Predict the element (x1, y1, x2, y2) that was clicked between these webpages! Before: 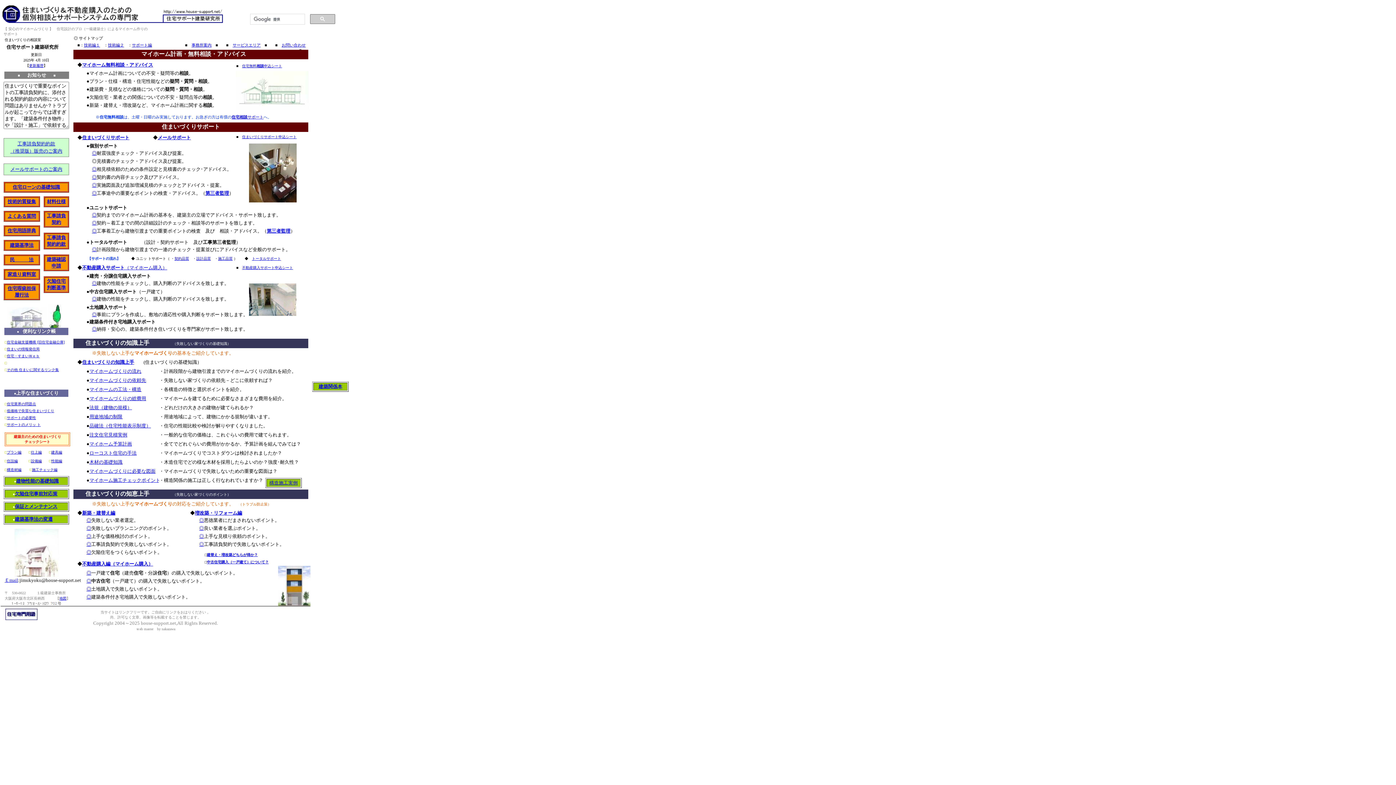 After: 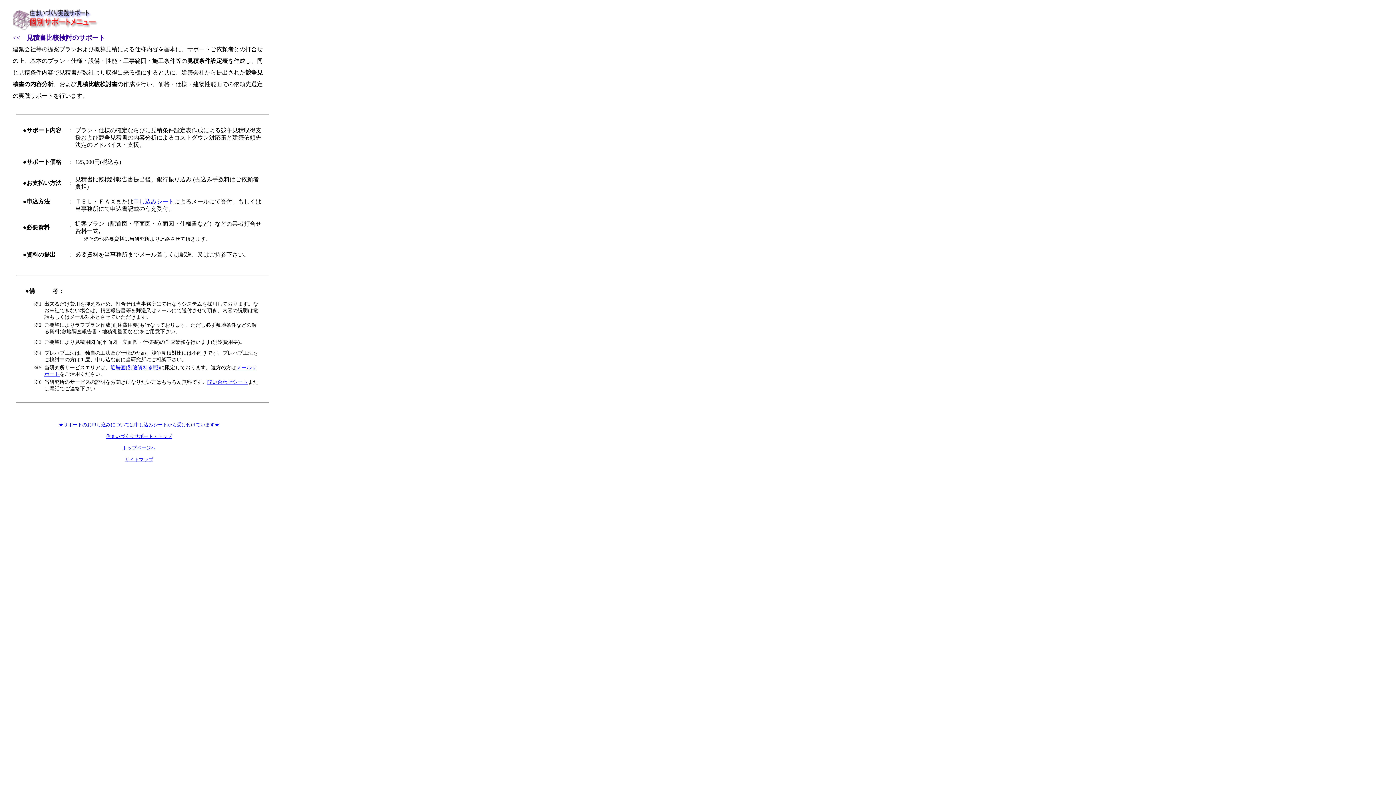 Action: label: ◎ bbox: (92, 166, 96, 172)